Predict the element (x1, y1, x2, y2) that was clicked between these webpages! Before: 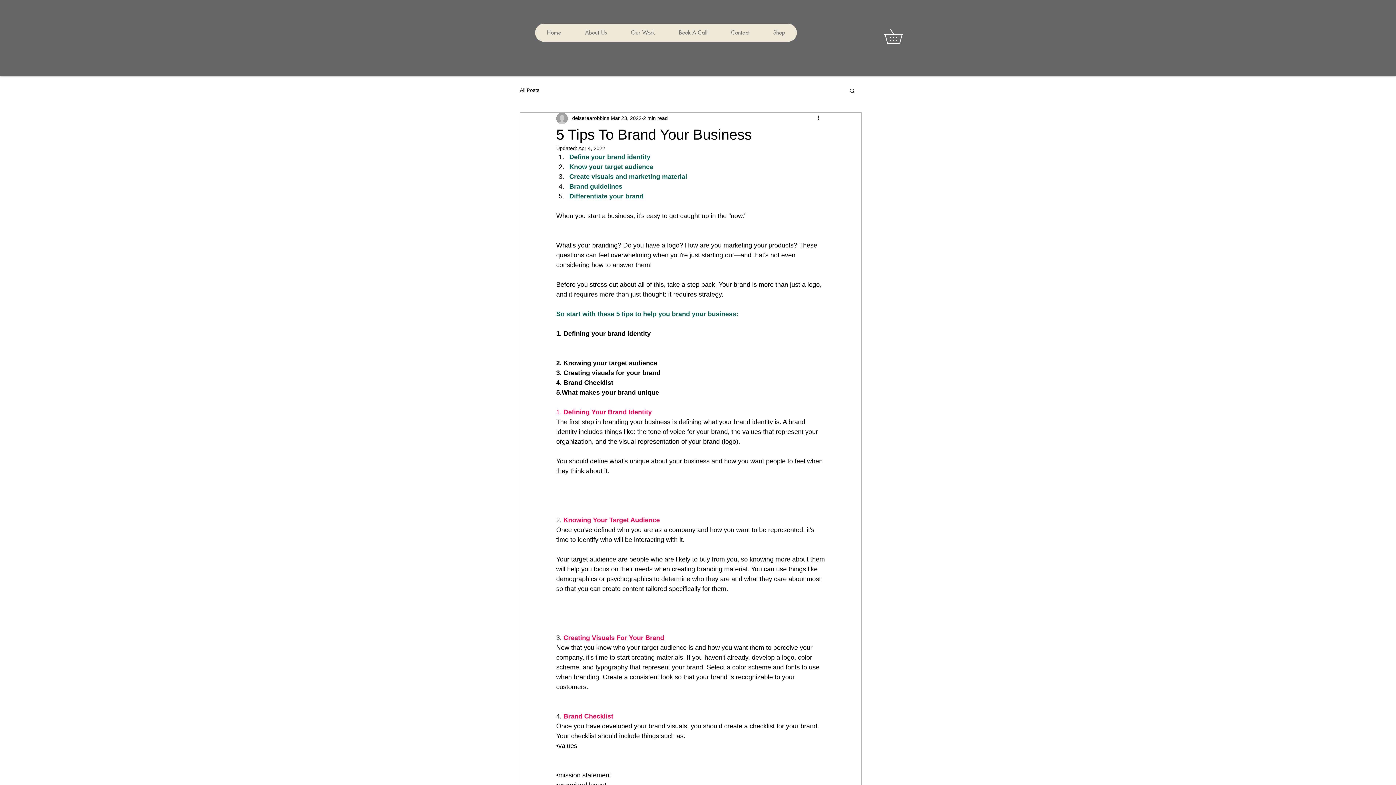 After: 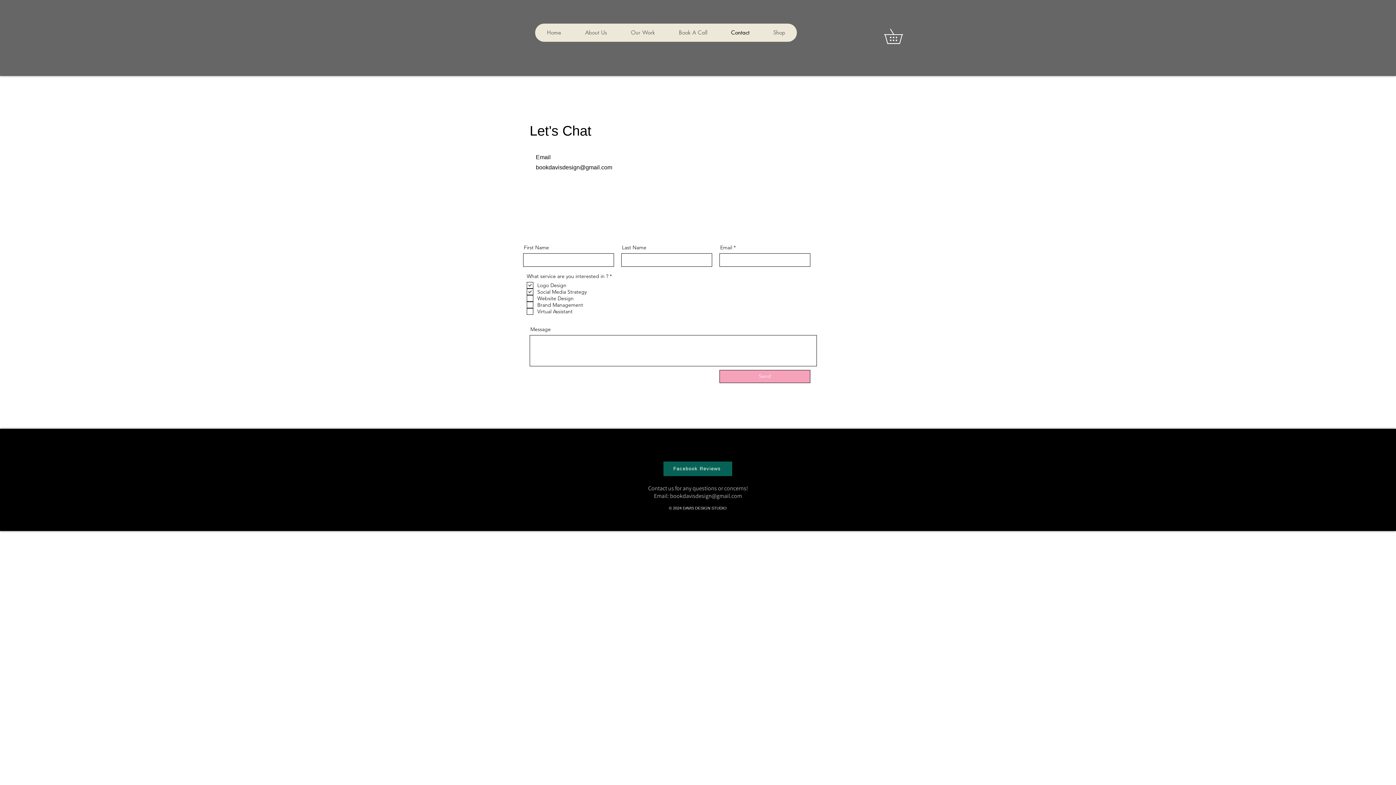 Action: label: Contact bbox: (719, 23, 761, 41)